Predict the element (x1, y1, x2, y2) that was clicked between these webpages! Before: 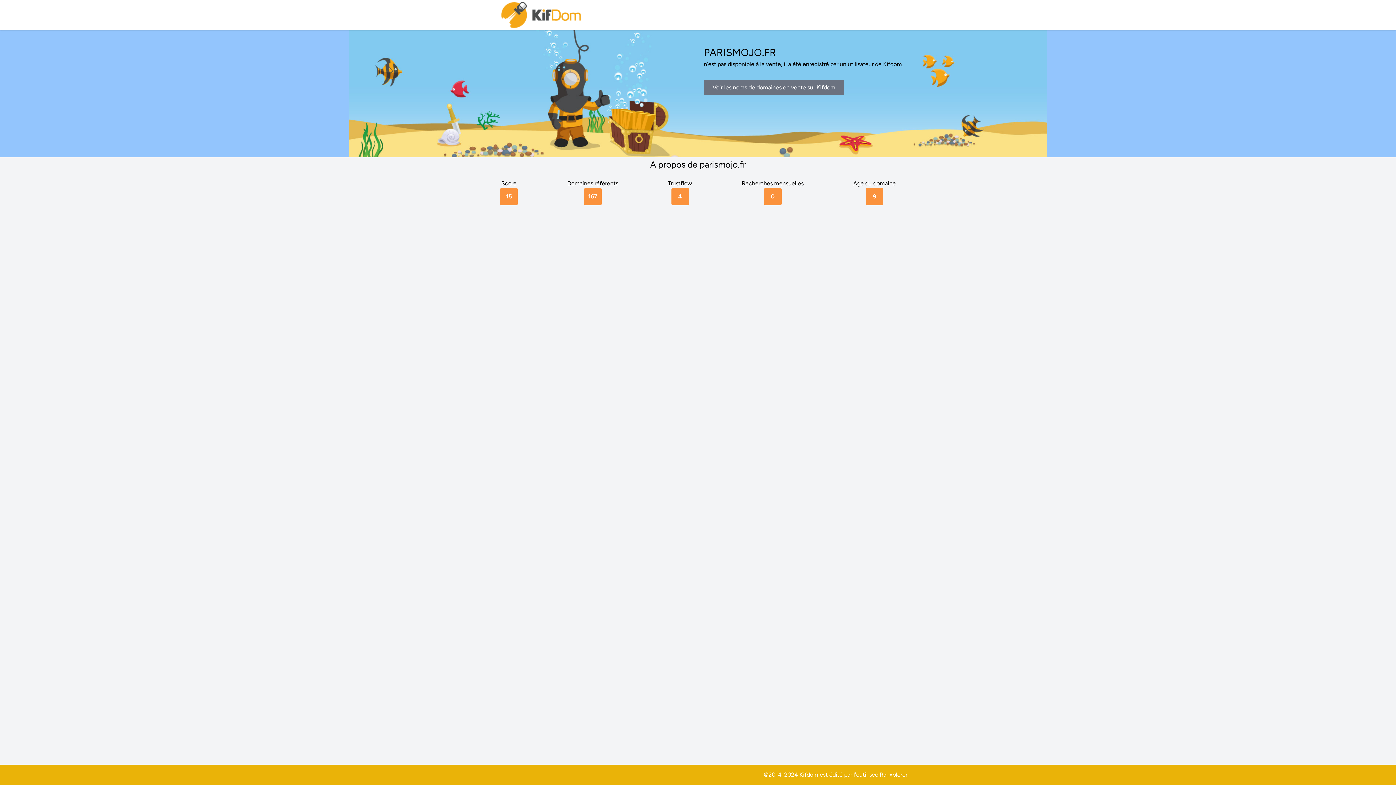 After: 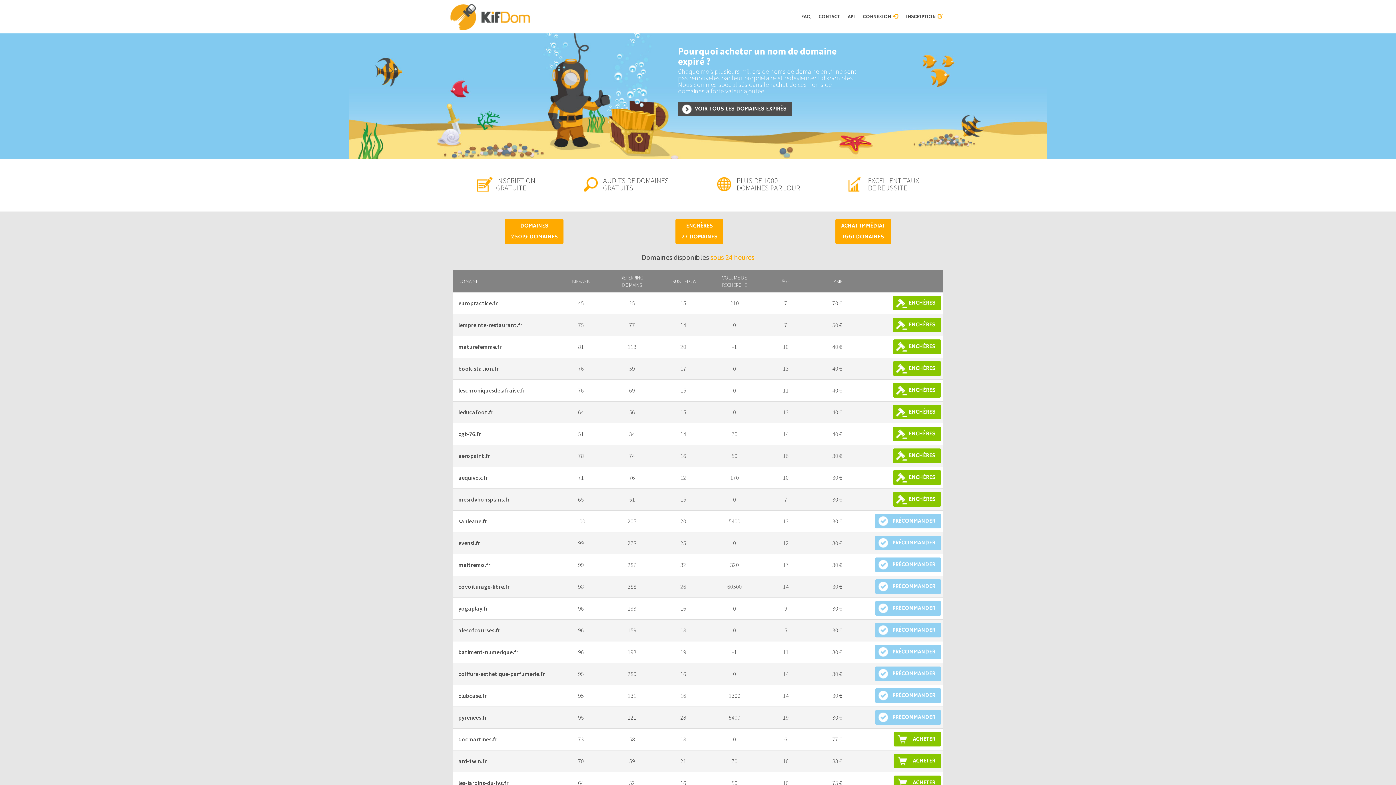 Action: bbox: (500, 0, 583, 30)